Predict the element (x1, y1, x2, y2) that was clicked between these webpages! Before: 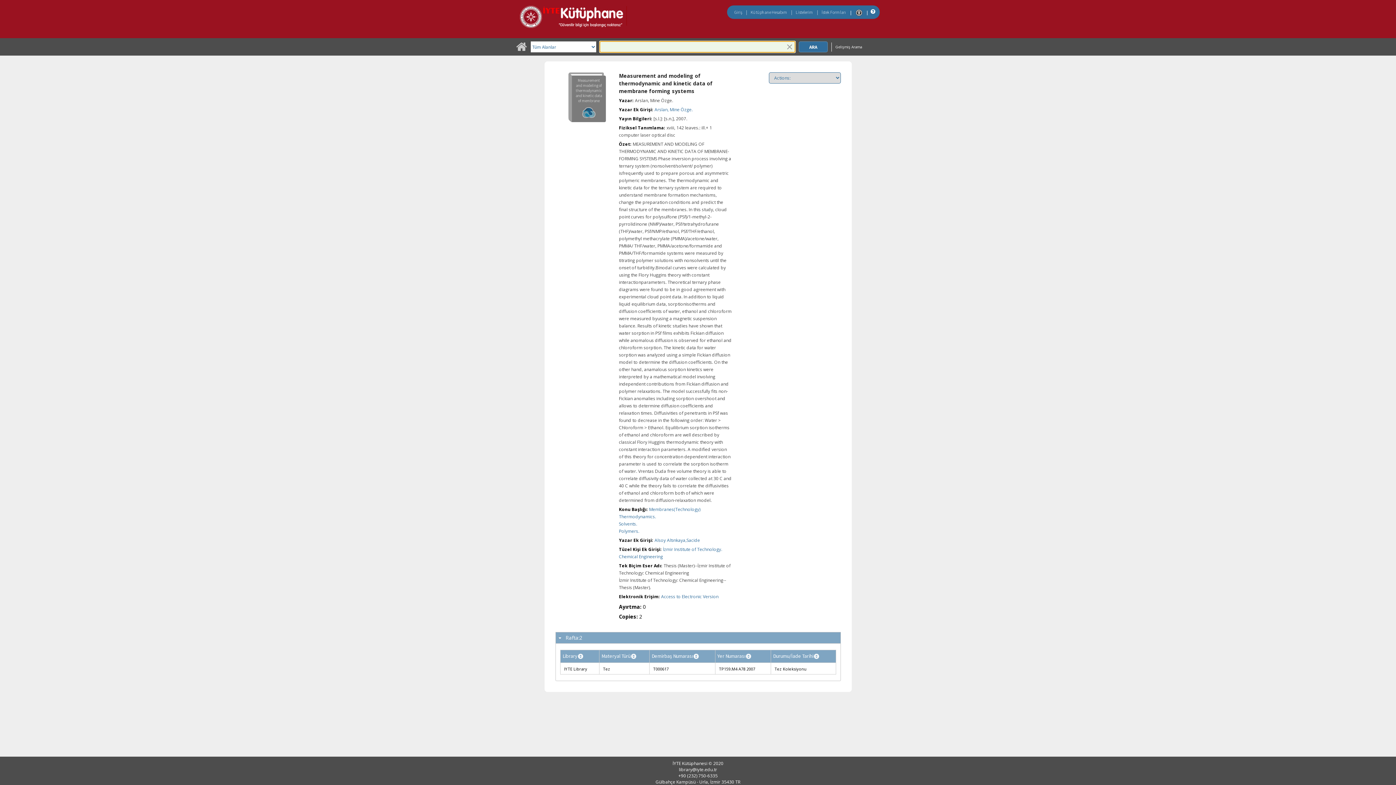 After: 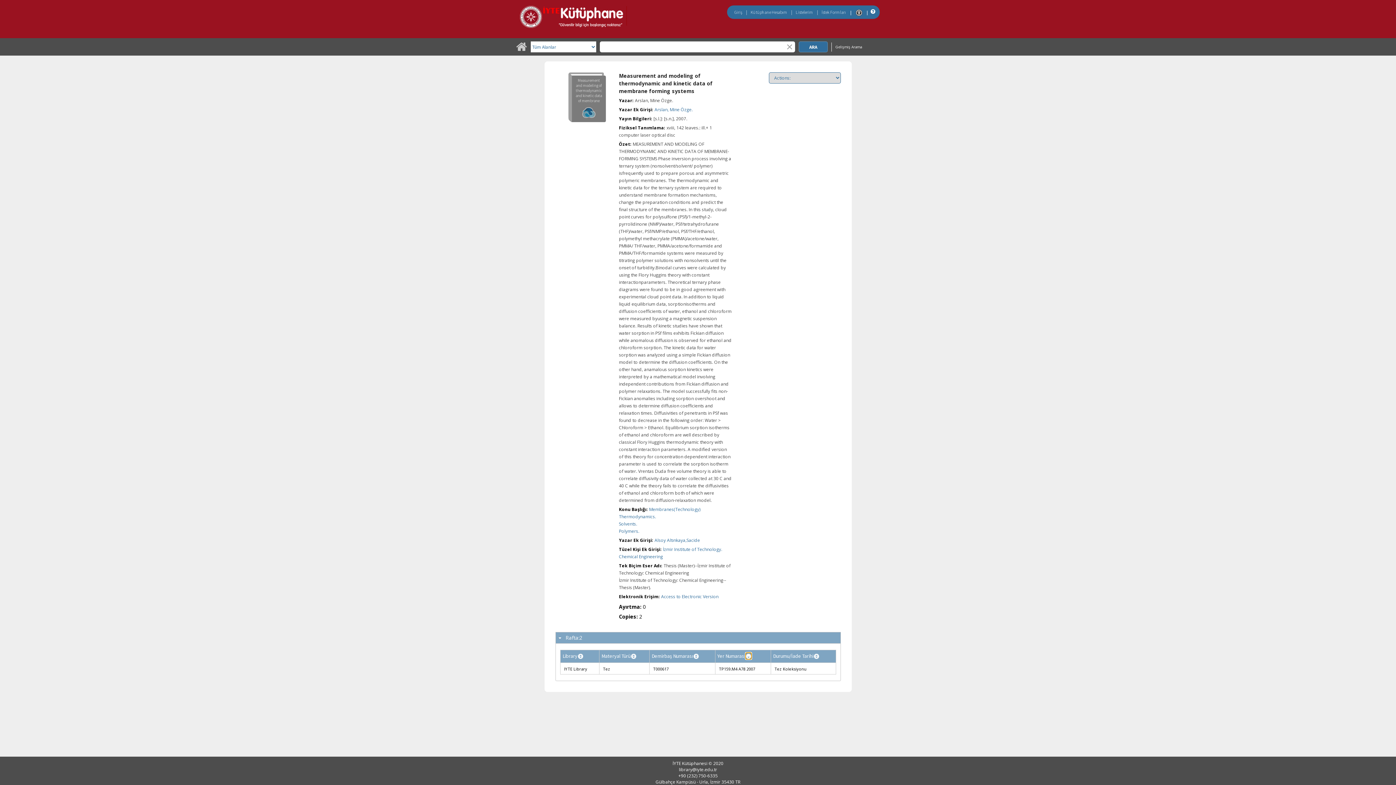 Action: bbox: (745, 653, 751, 658)